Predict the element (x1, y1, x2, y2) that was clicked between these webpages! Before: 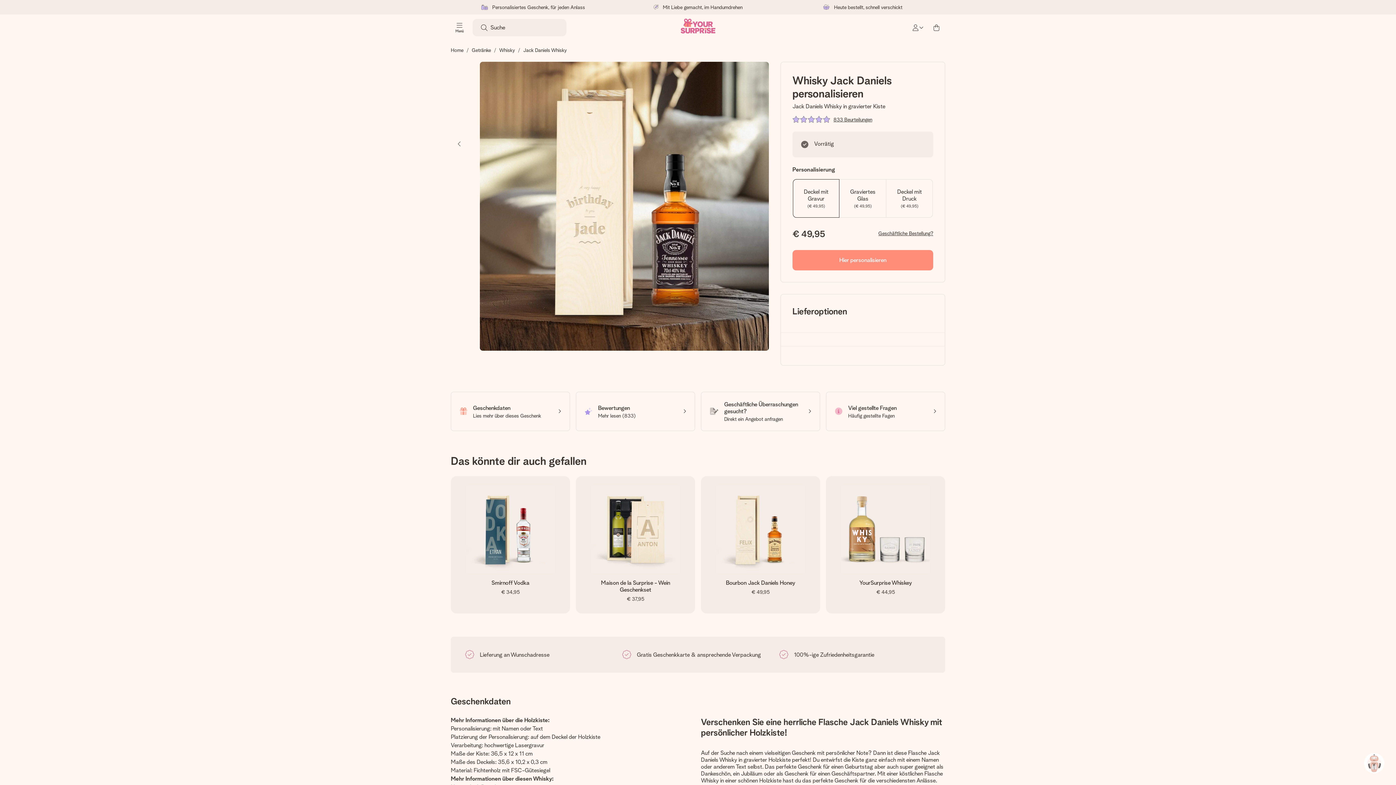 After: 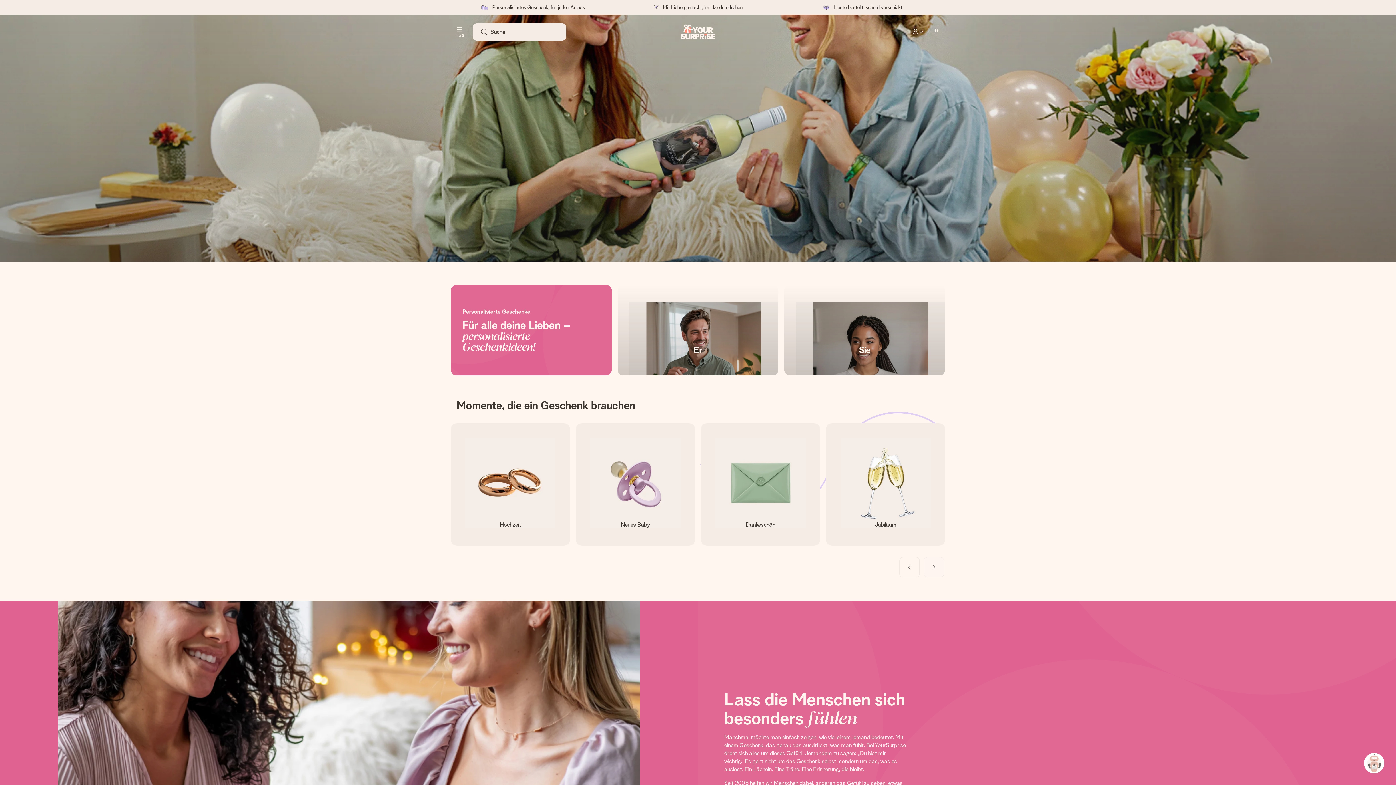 Action: bbox: (680, 18, 715, 36)